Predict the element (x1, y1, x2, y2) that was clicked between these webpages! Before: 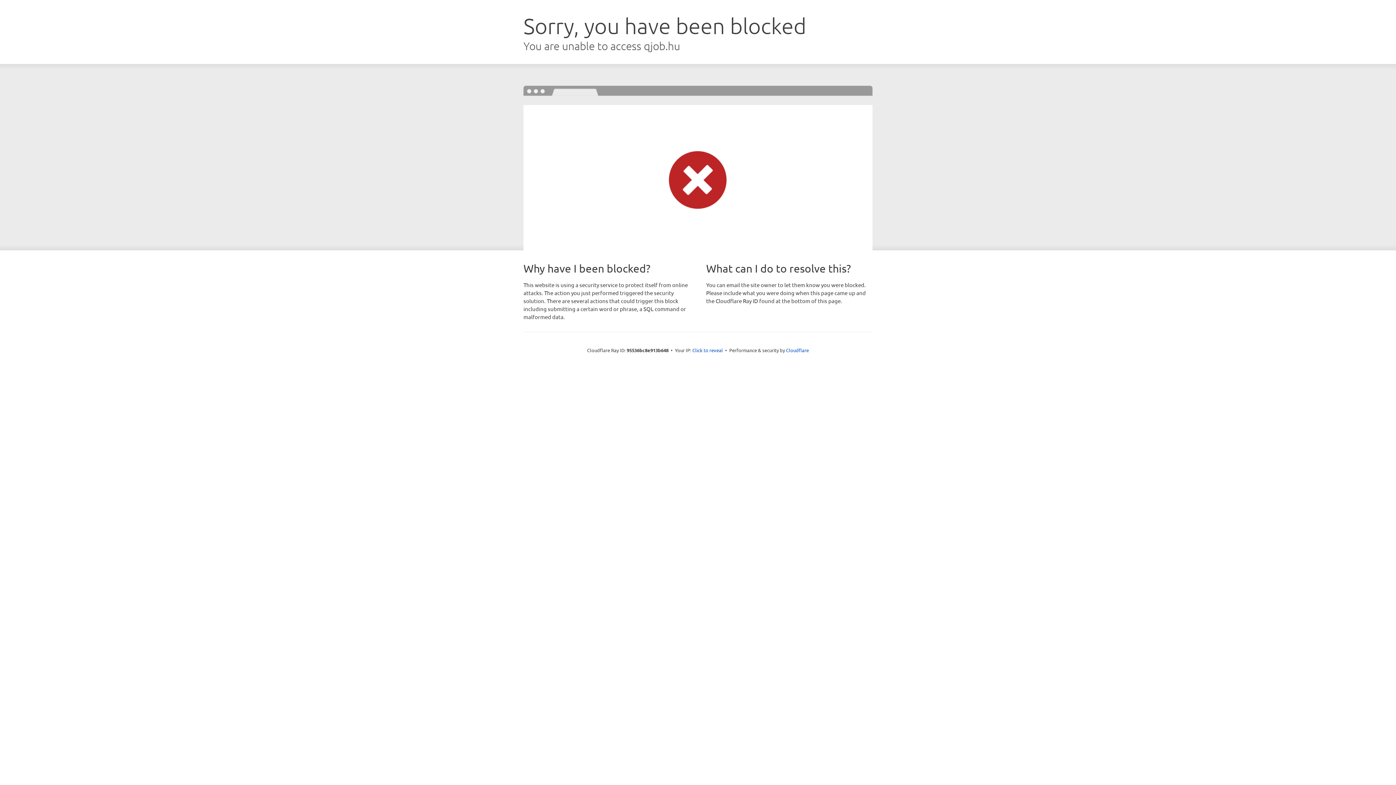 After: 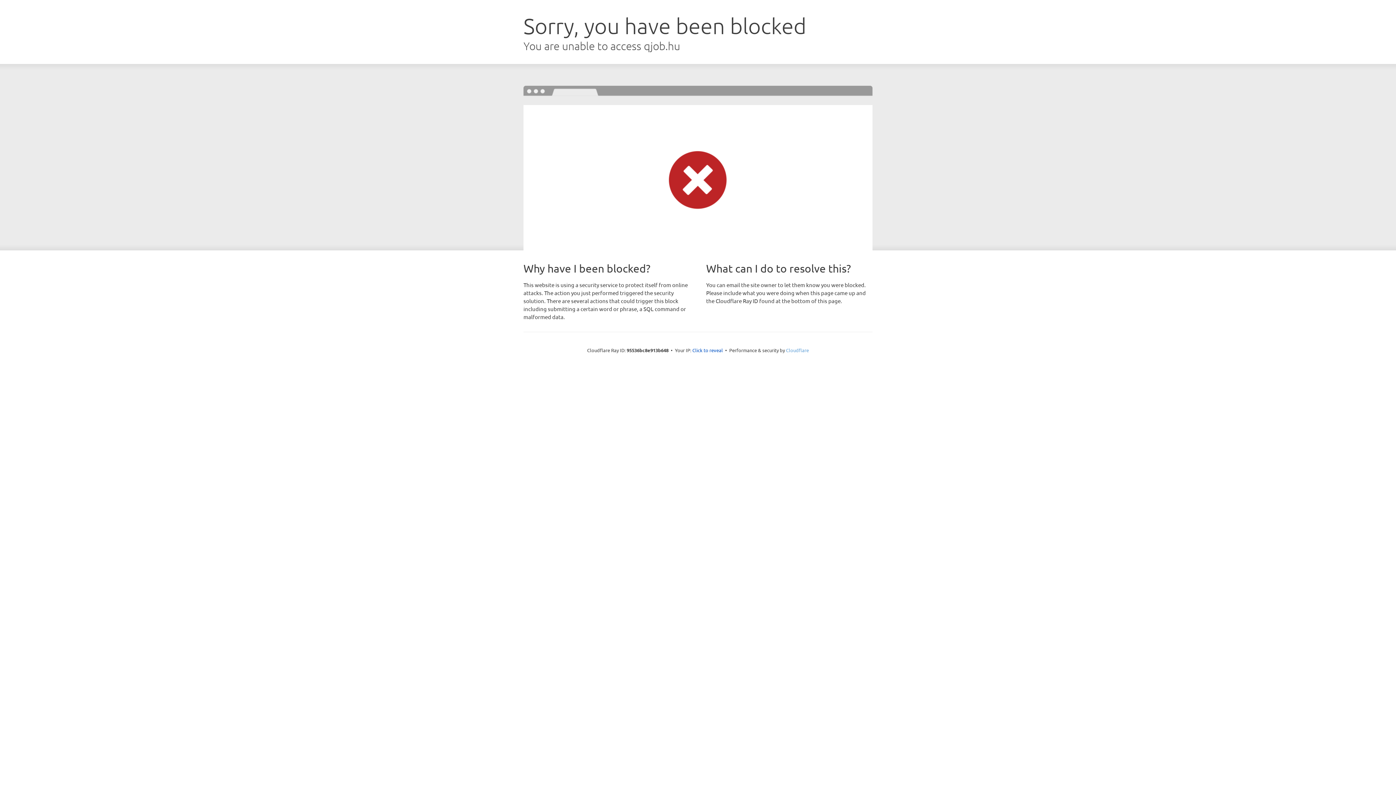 Action: label: Cloudflare bbox: (786, 347, 809, 353)